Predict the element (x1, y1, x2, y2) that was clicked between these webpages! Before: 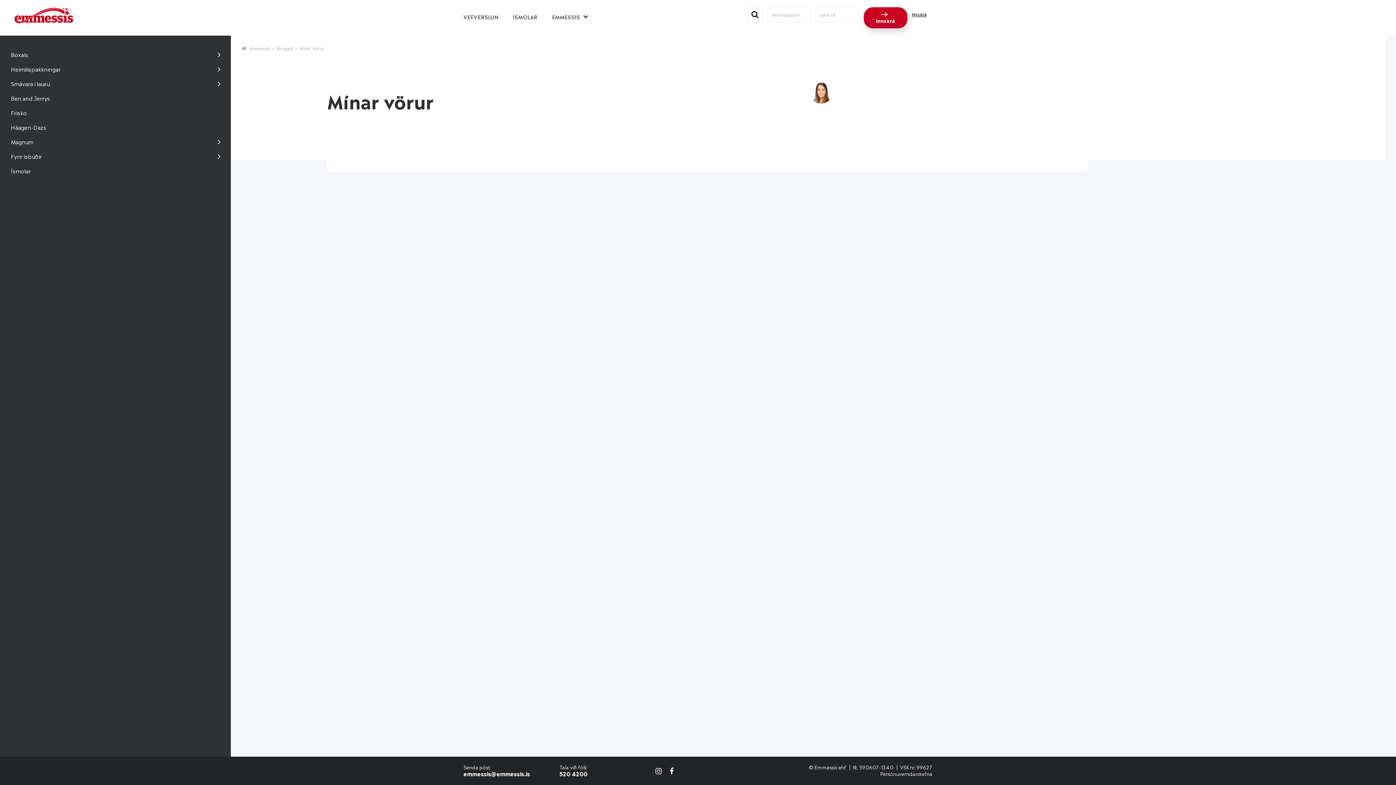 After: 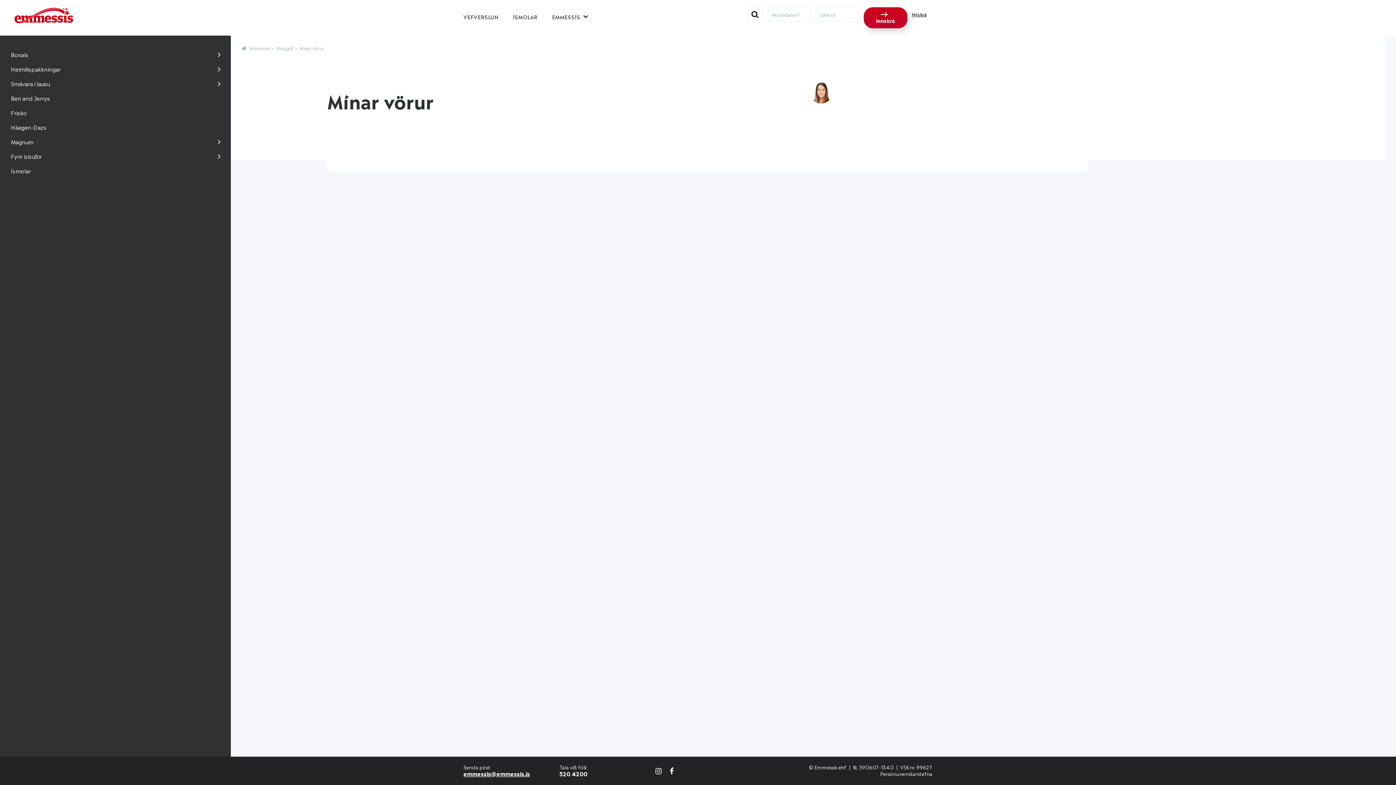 Action: bbox: (463, 769, 530, 778) label: emmessis@emmessis.is